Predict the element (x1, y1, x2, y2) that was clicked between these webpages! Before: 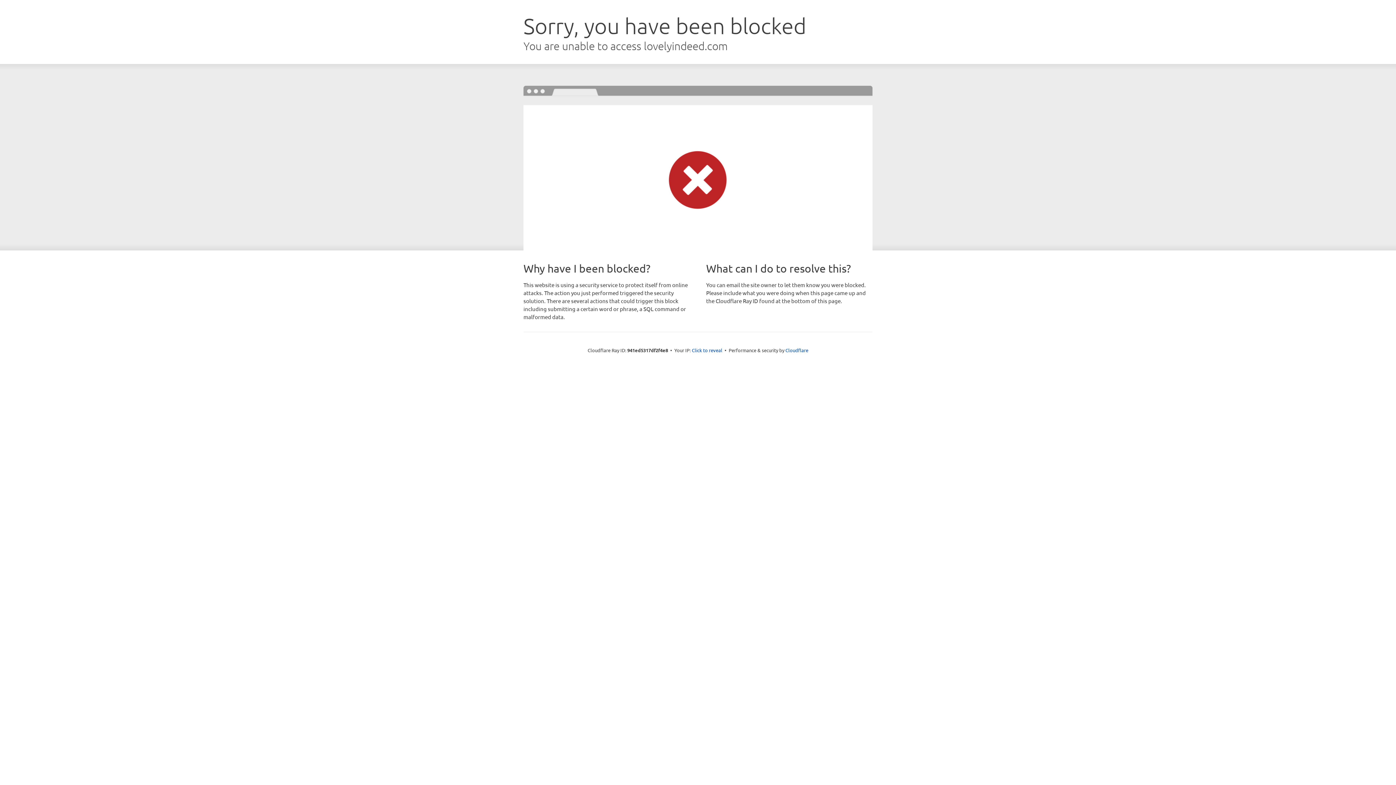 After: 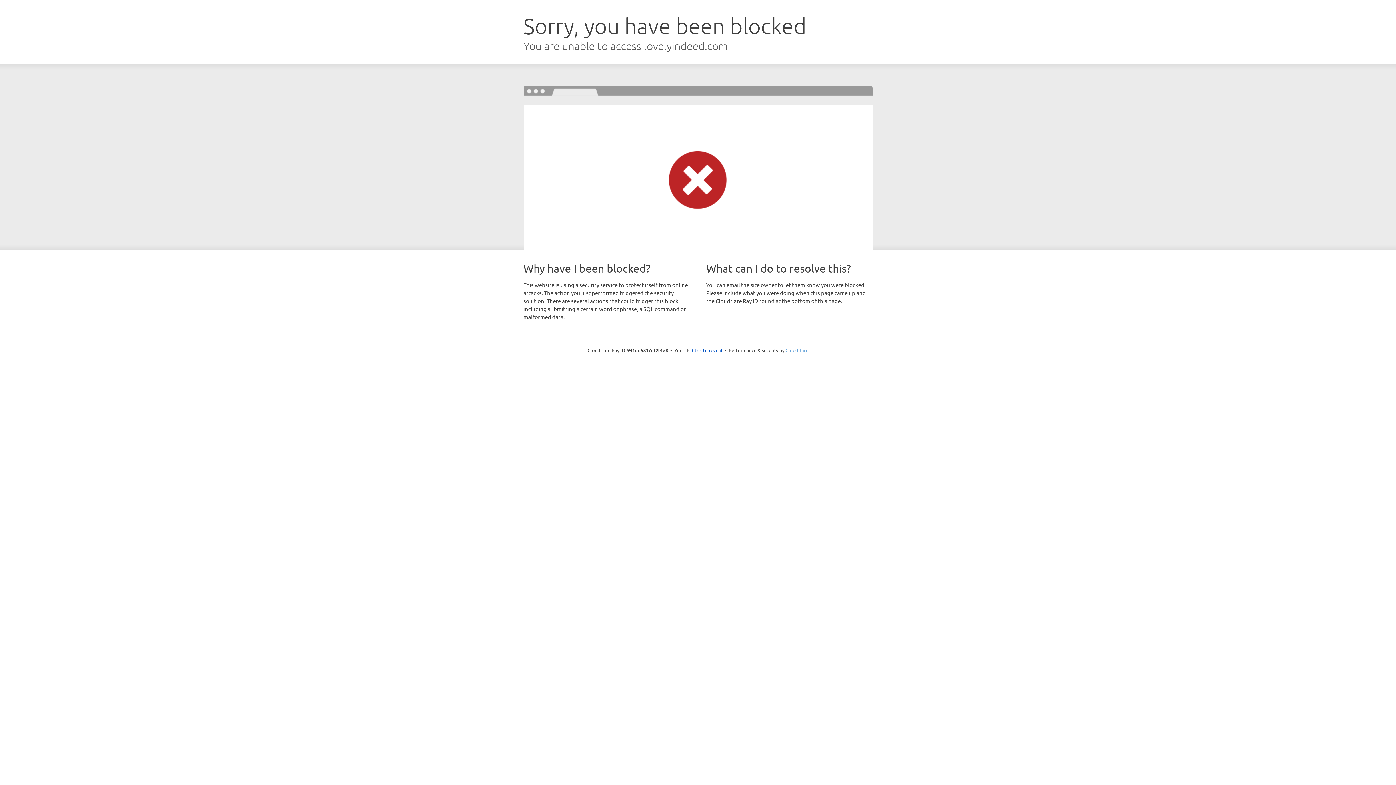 Action: label: Cloudflare bbox: (785, 347, 808, 353)